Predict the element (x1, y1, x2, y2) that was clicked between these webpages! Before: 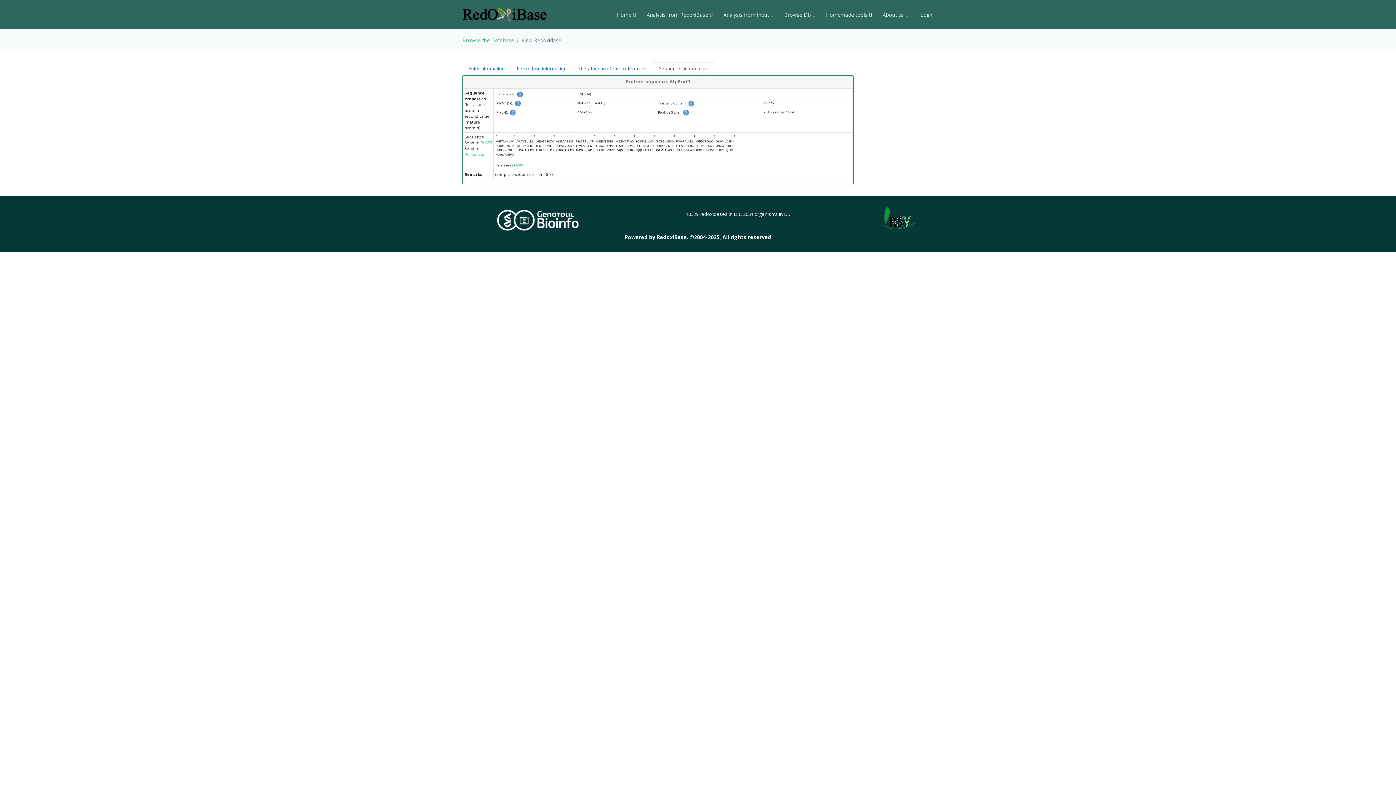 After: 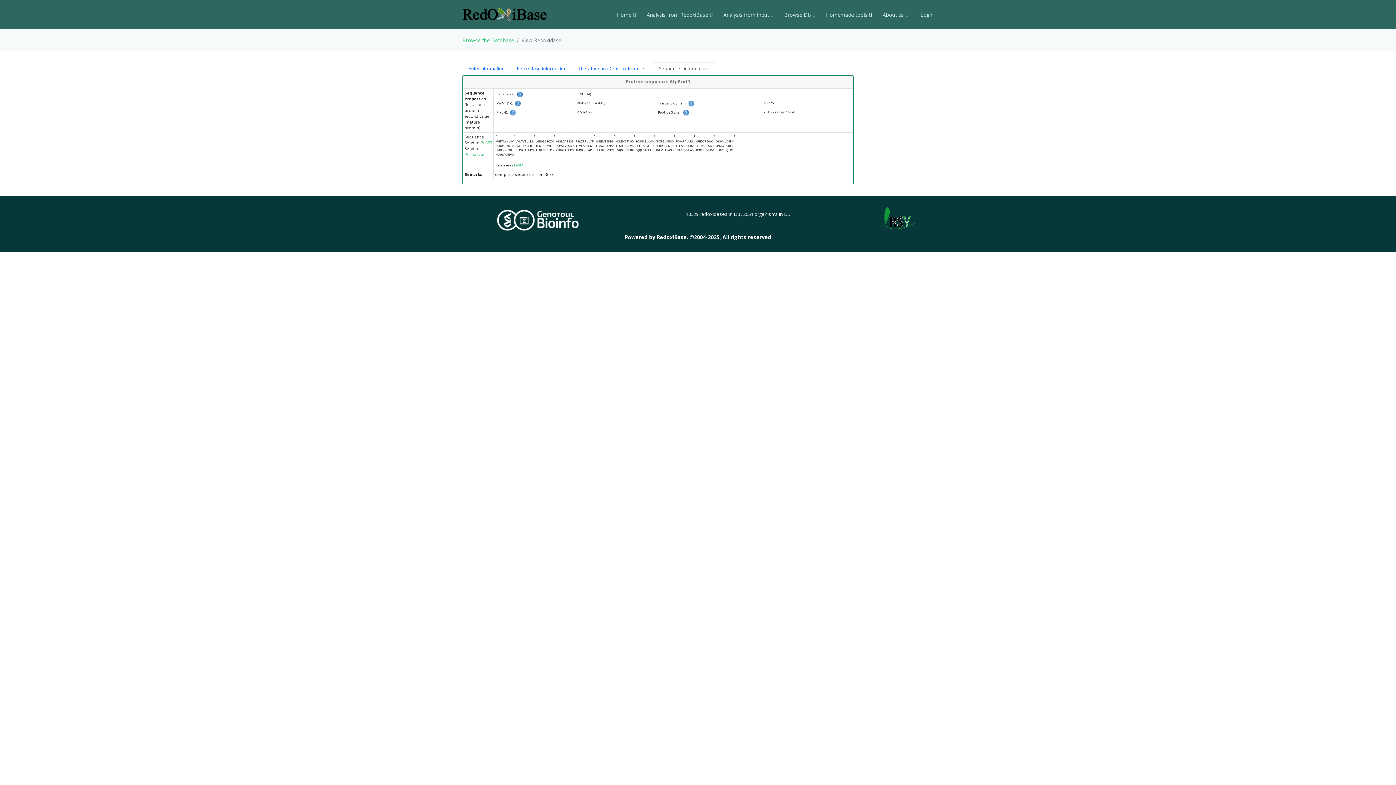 Action: bbox: (653, 62, 714, 75) label: Sequences information